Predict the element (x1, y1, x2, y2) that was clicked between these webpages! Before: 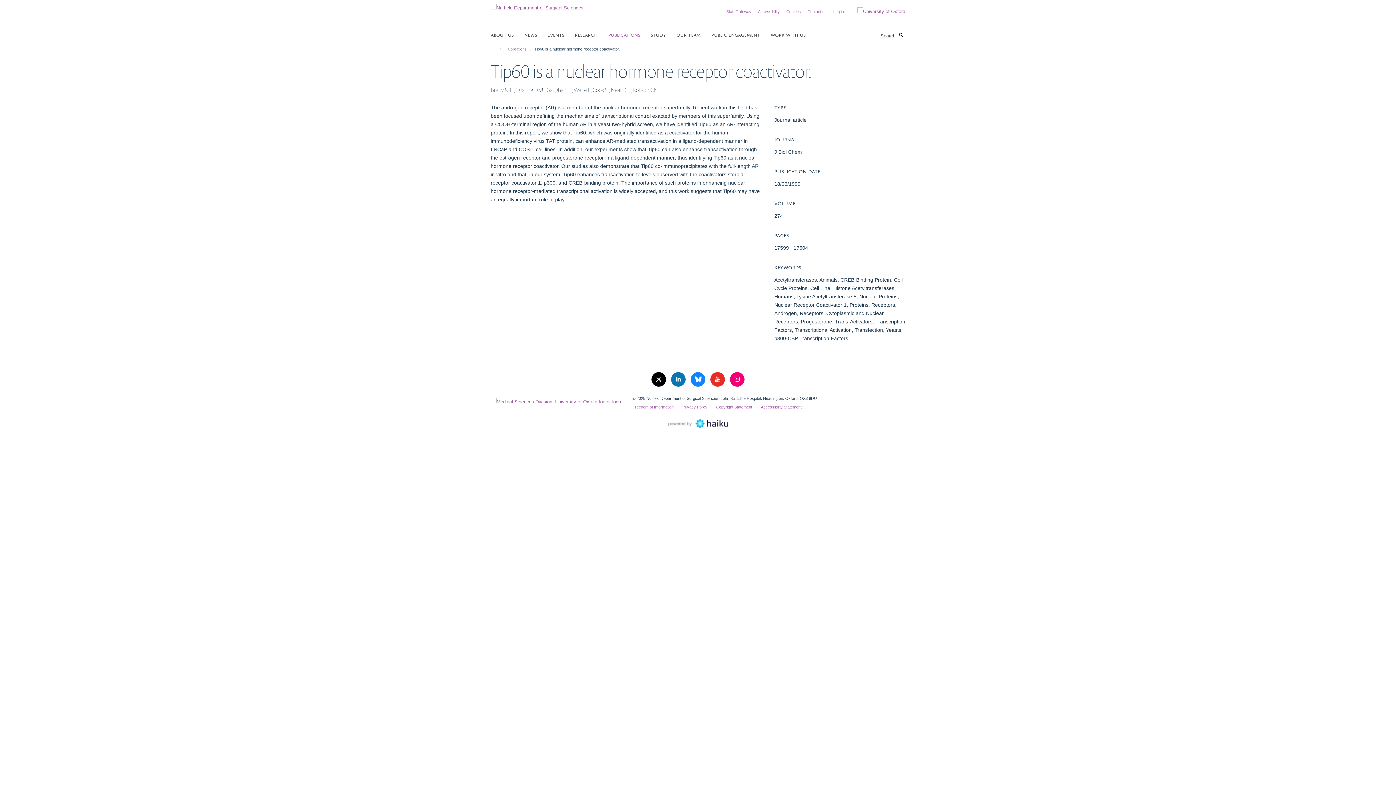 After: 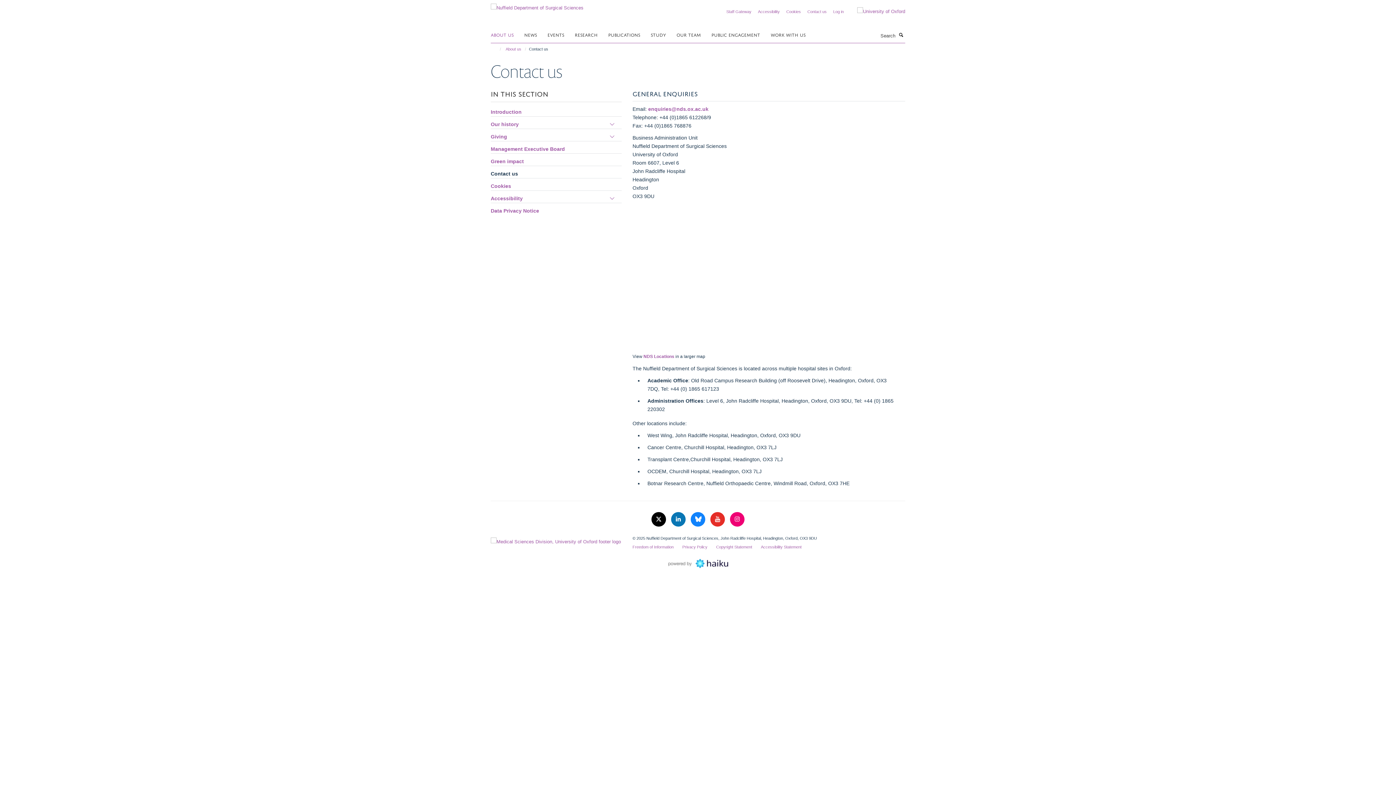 Action: label: Contact us bbox: (807, 9, 826, 13)